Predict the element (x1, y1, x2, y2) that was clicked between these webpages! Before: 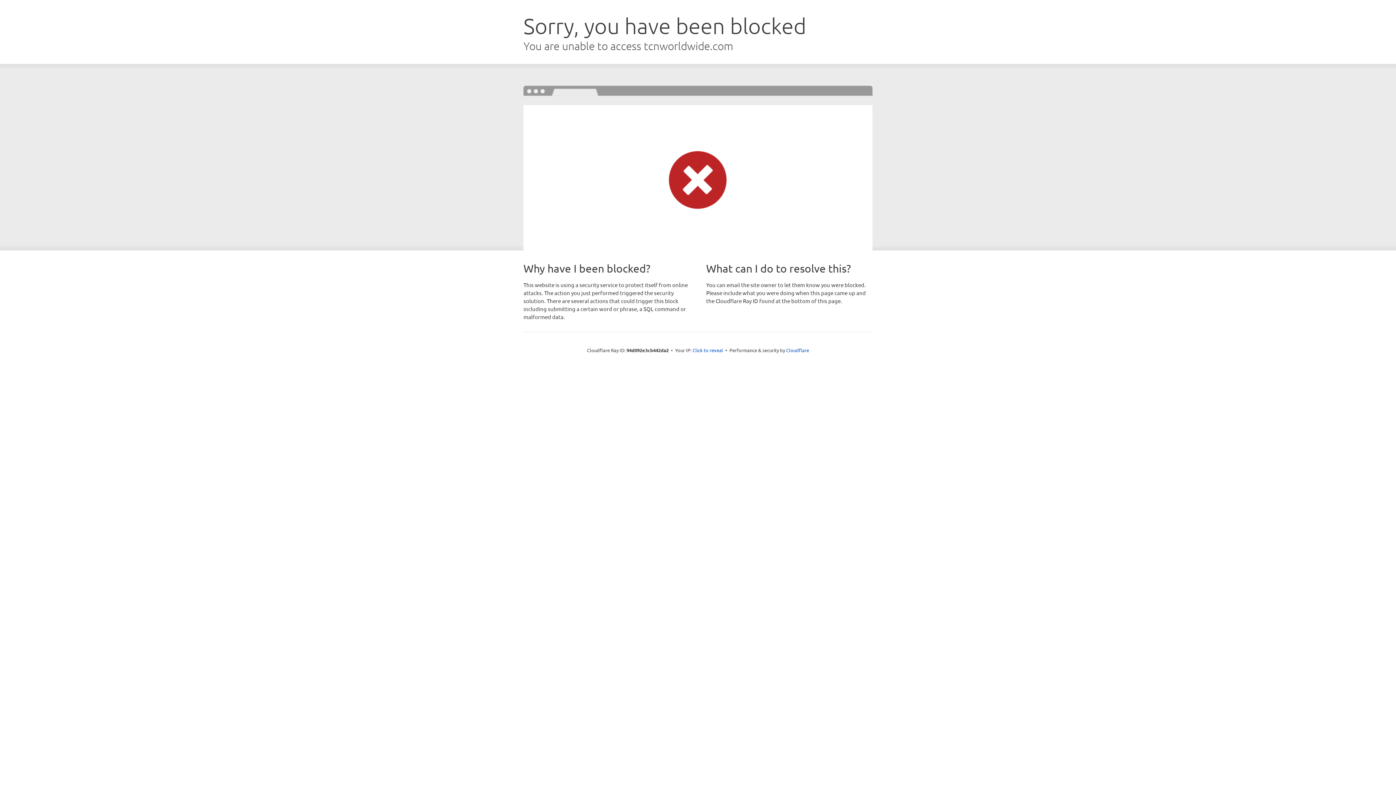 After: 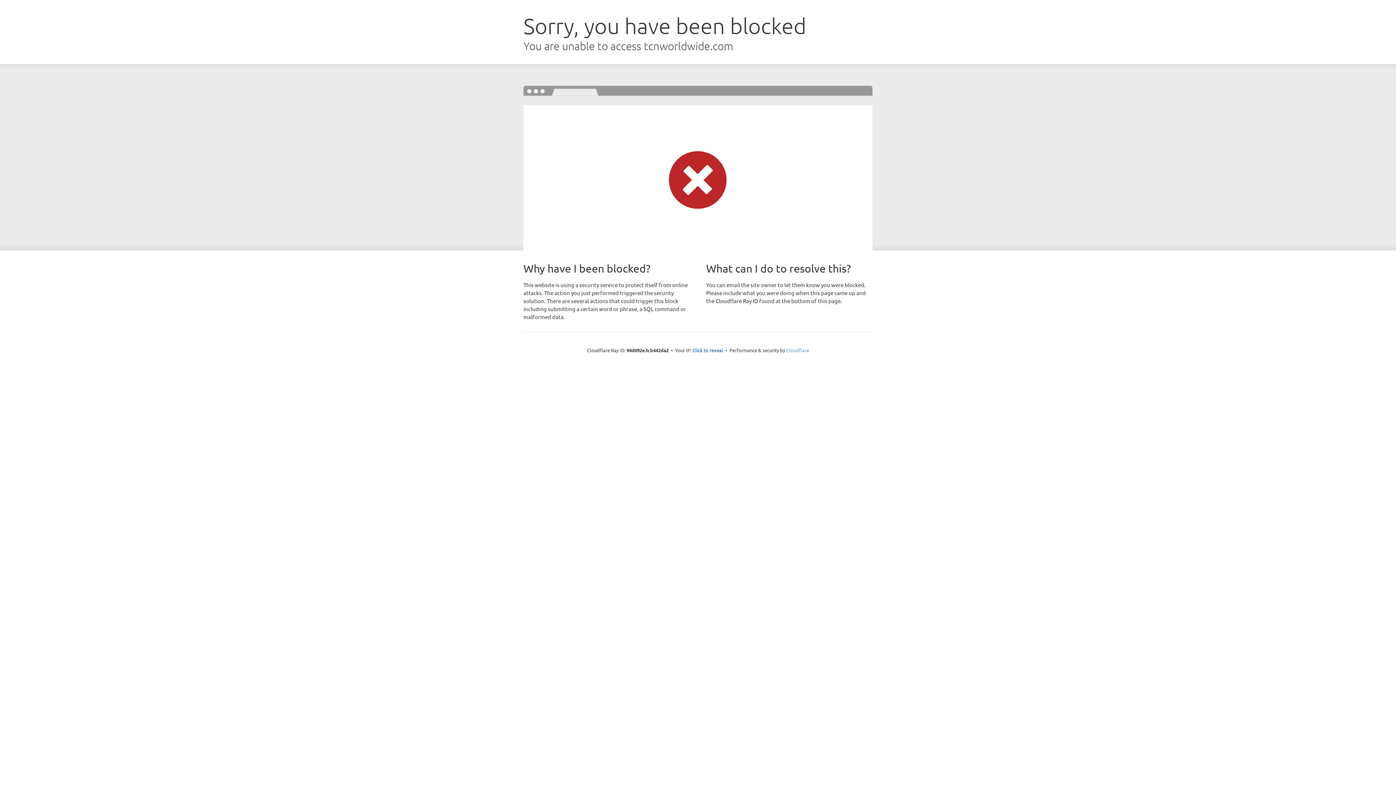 Action: label: Cloudflare bbox: (786, 347, 809, 353)